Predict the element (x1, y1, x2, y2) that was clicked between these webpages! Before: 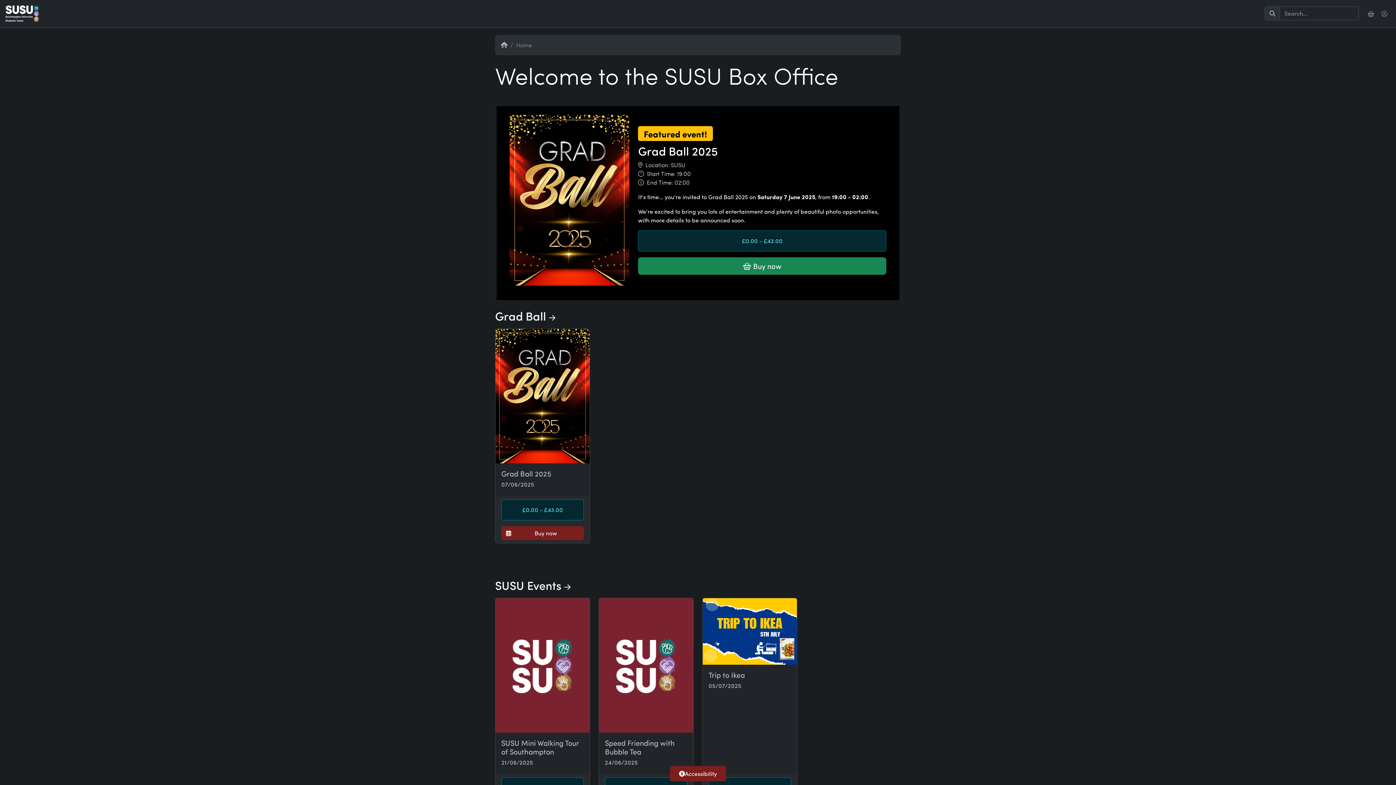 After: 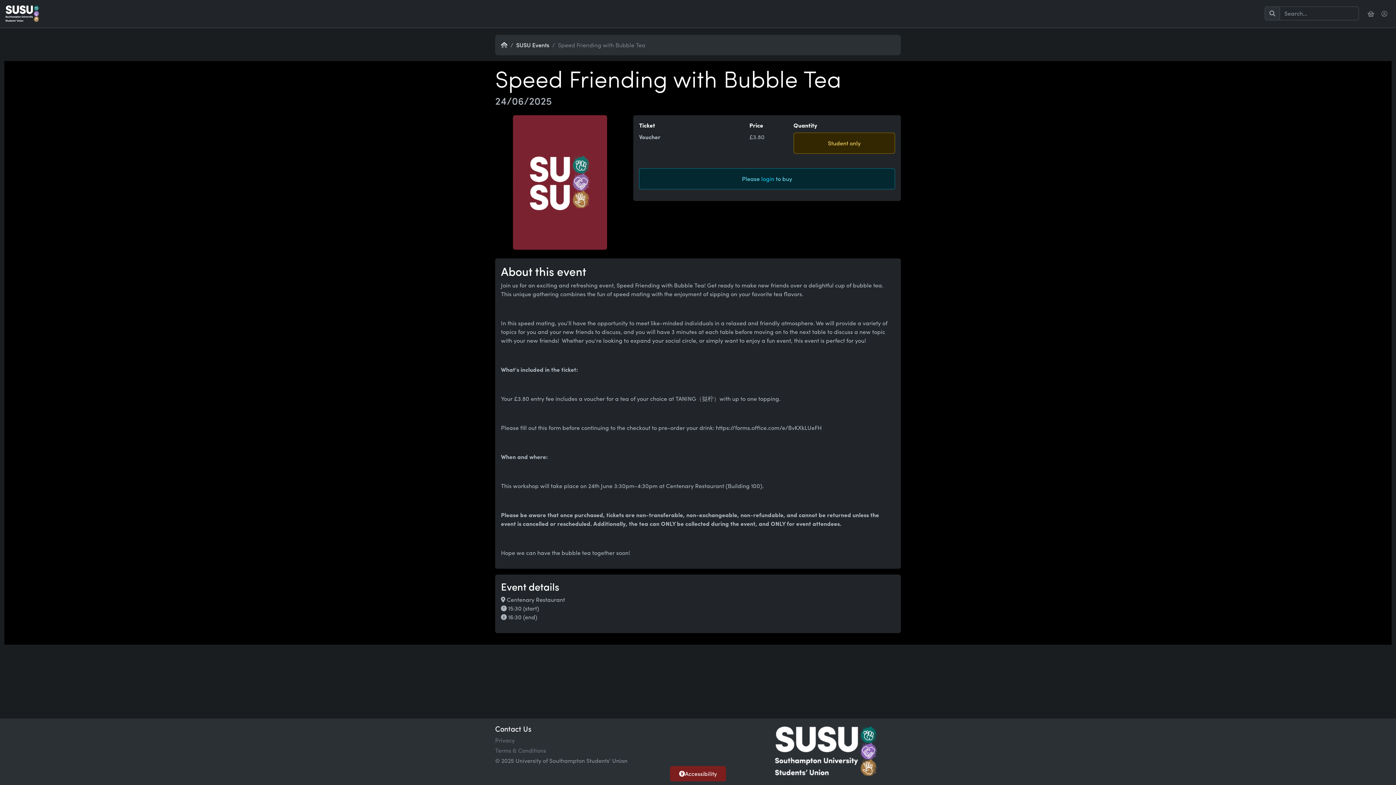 Action: bbox: (599, 598, 693, 733)